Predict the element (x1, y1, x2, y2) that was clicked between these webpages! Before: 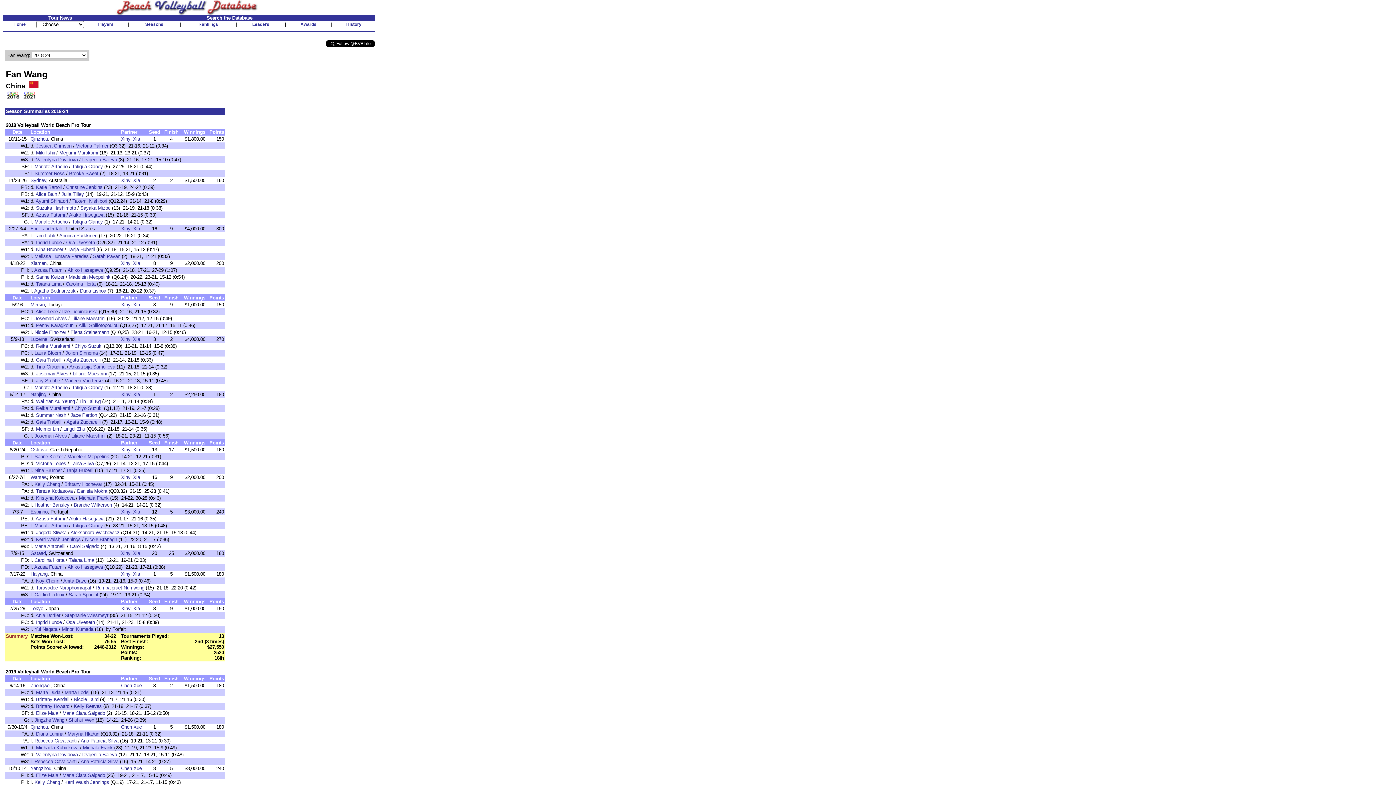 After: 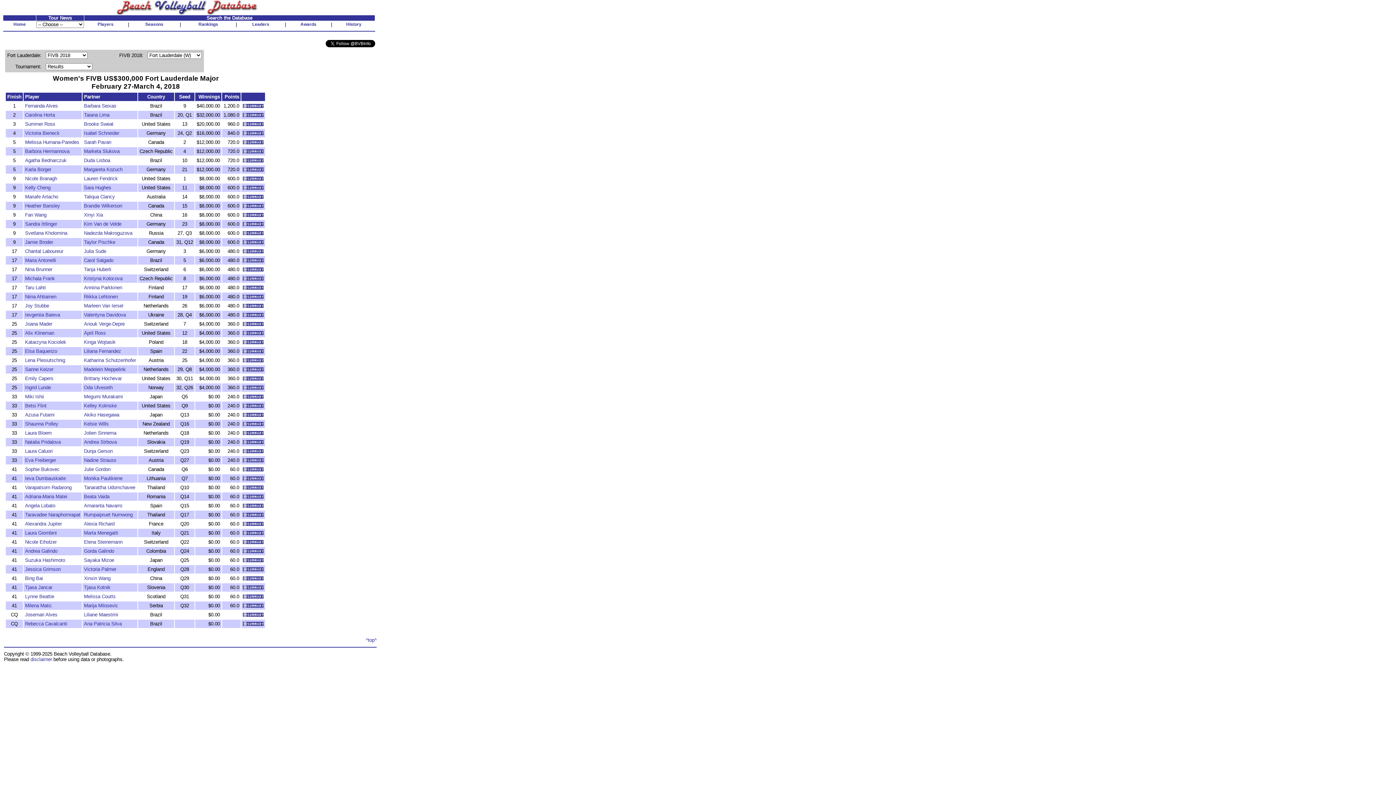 Action: bbox: (30, 226, 63, 231) label: Fort Lauderdale